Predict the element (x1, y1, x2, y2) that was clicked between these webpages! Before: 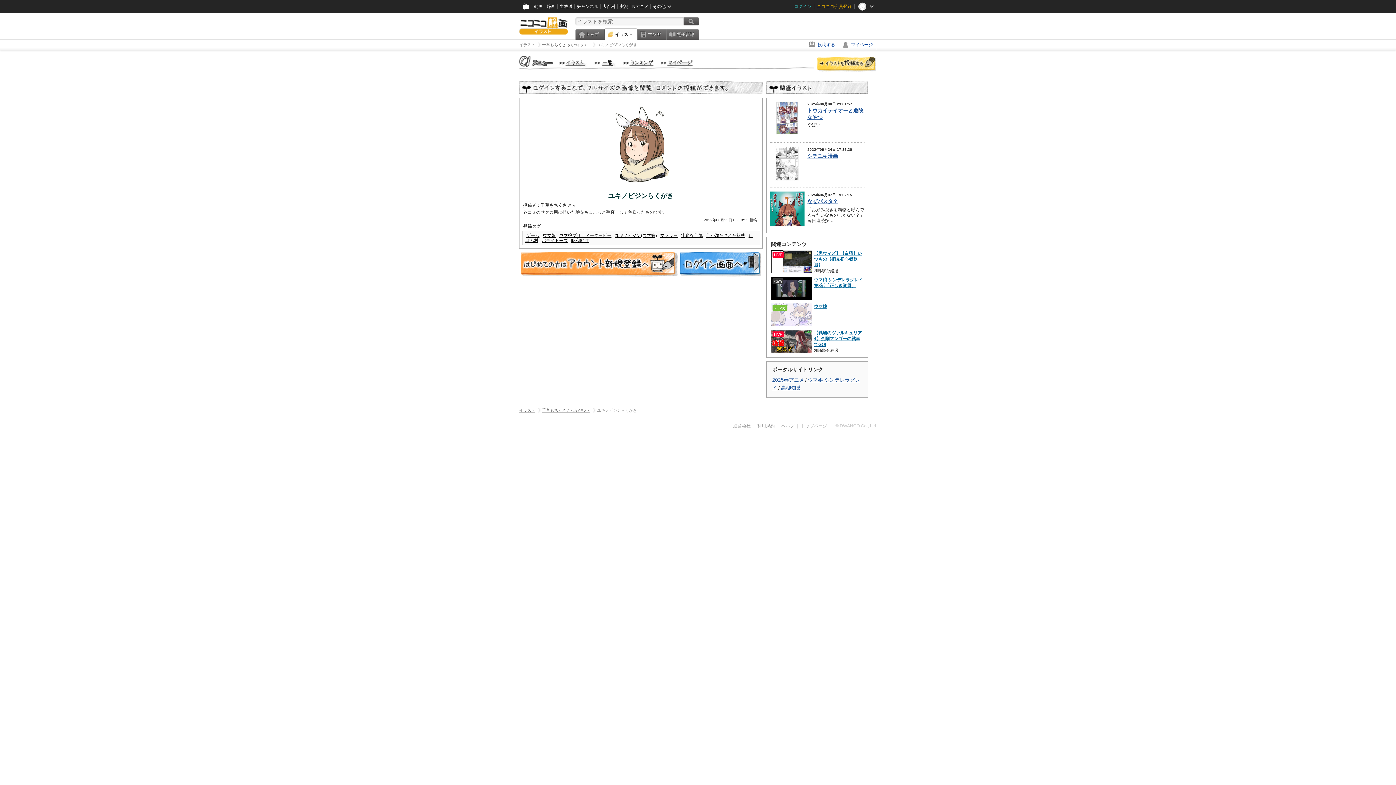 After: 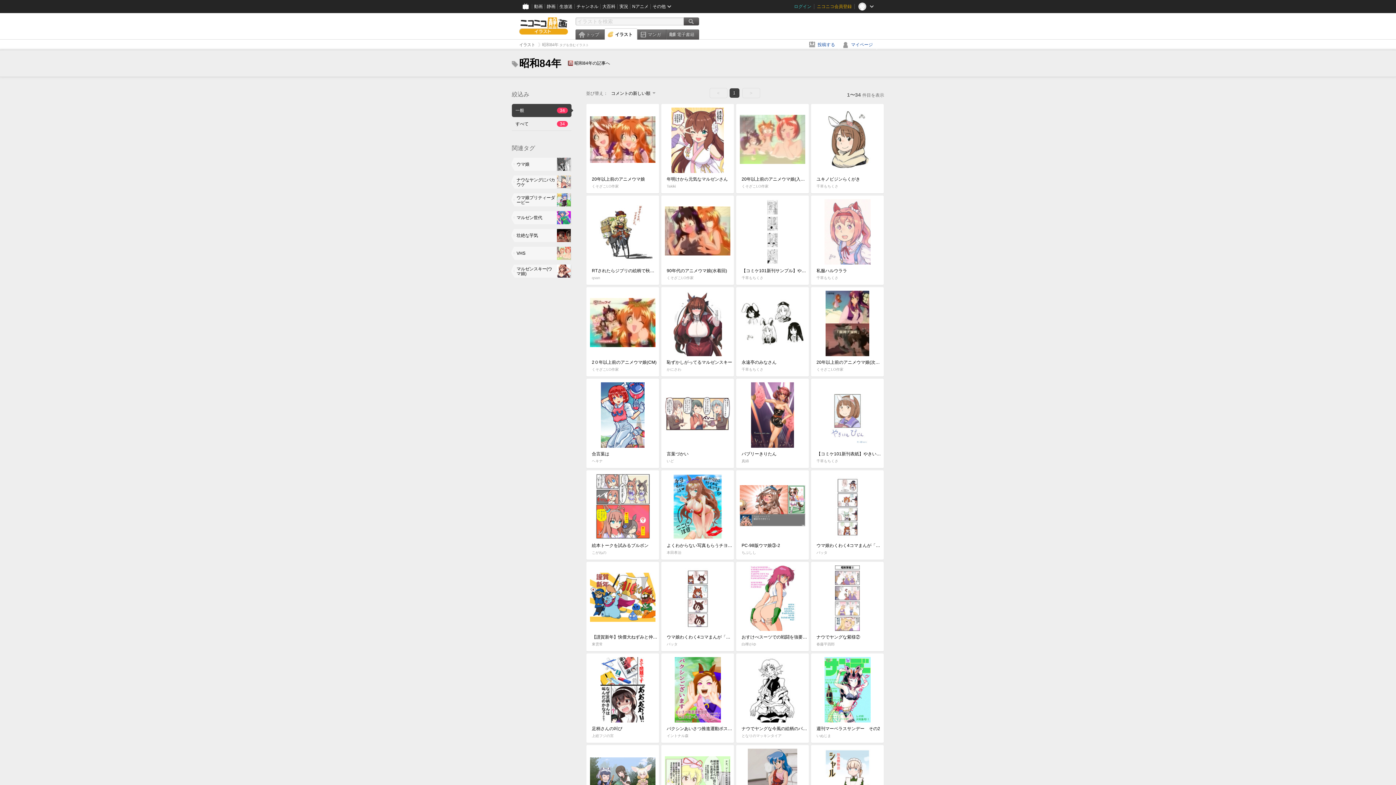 Action: label: 昭和84年 bbox: (571, 238, 589, 243)